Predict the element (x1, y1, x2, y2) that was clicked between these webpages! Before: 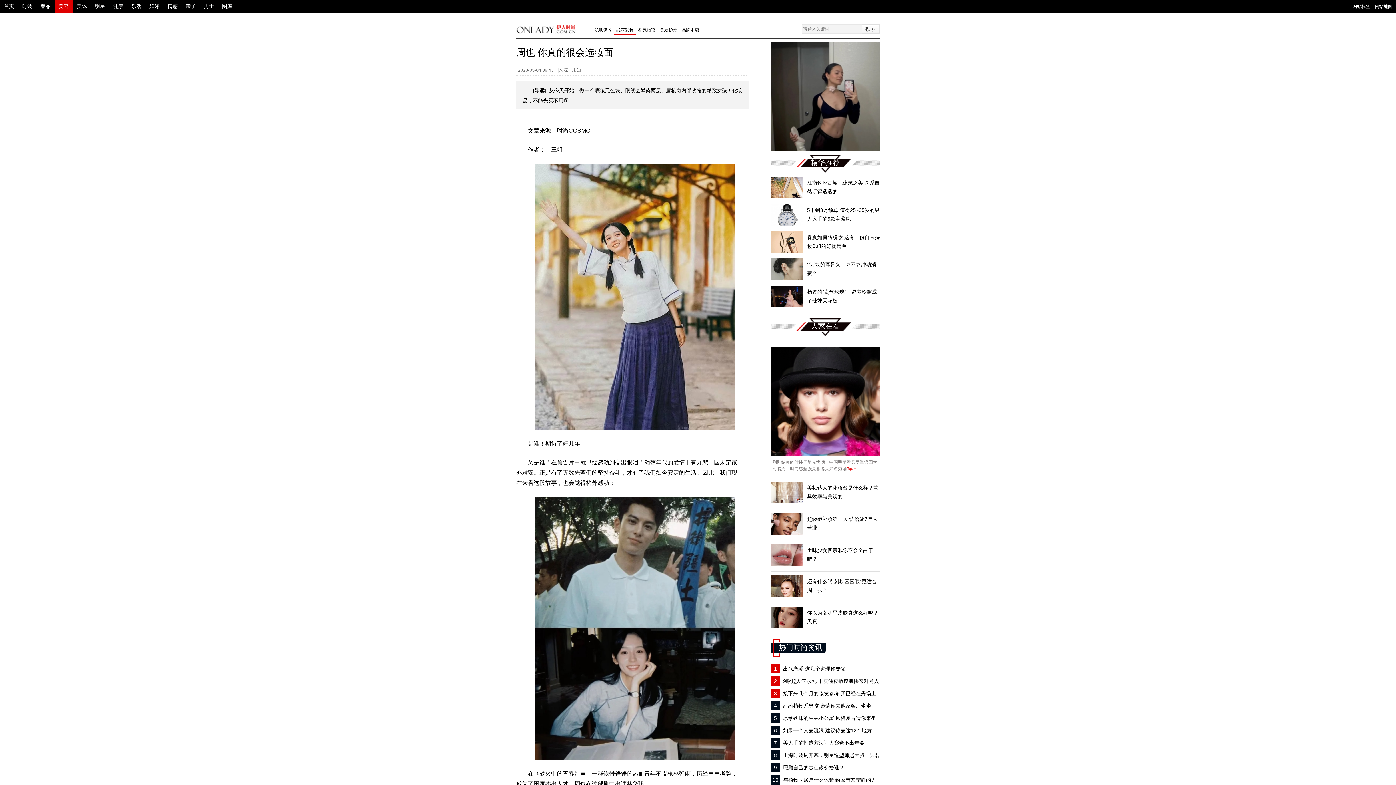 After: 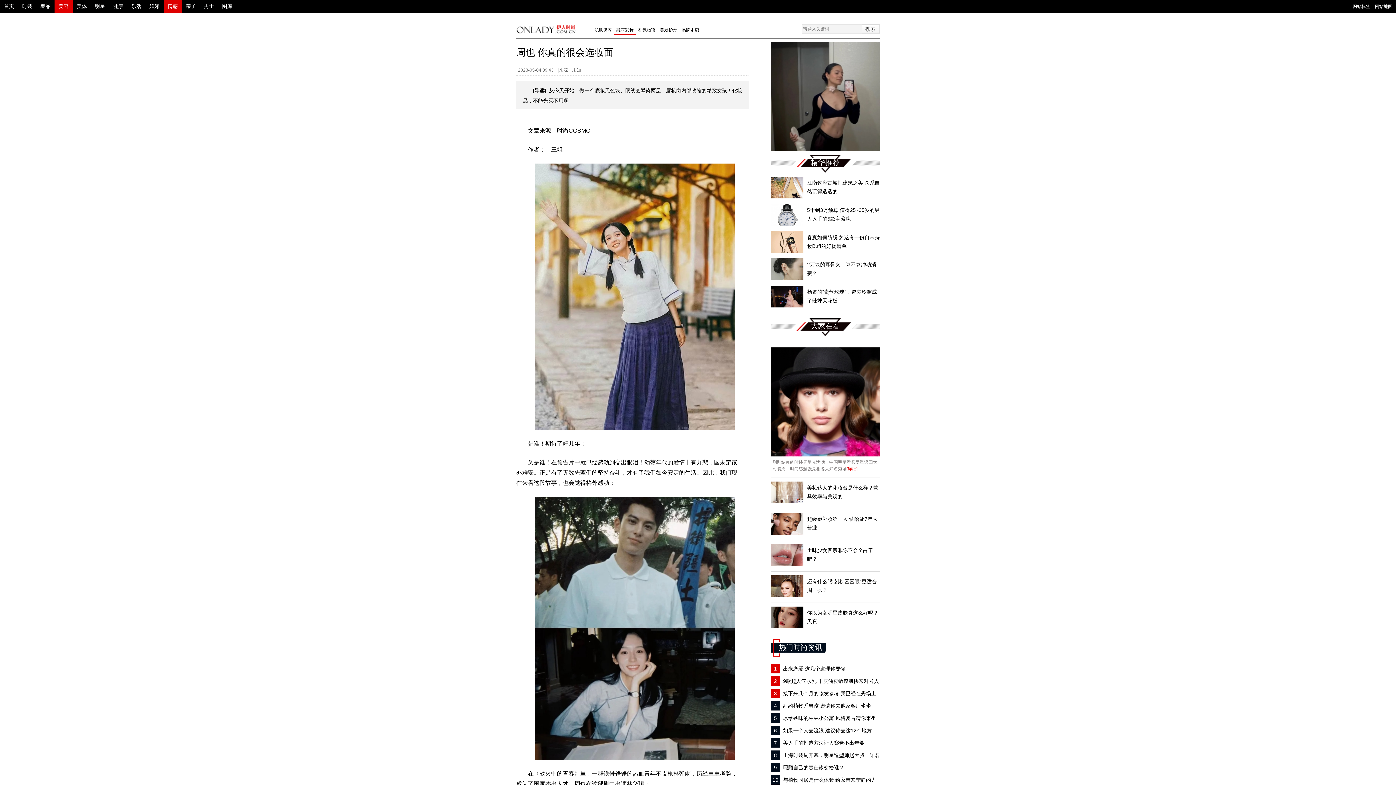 Action: bbox: (163, 0, 181, 12) label: 情感